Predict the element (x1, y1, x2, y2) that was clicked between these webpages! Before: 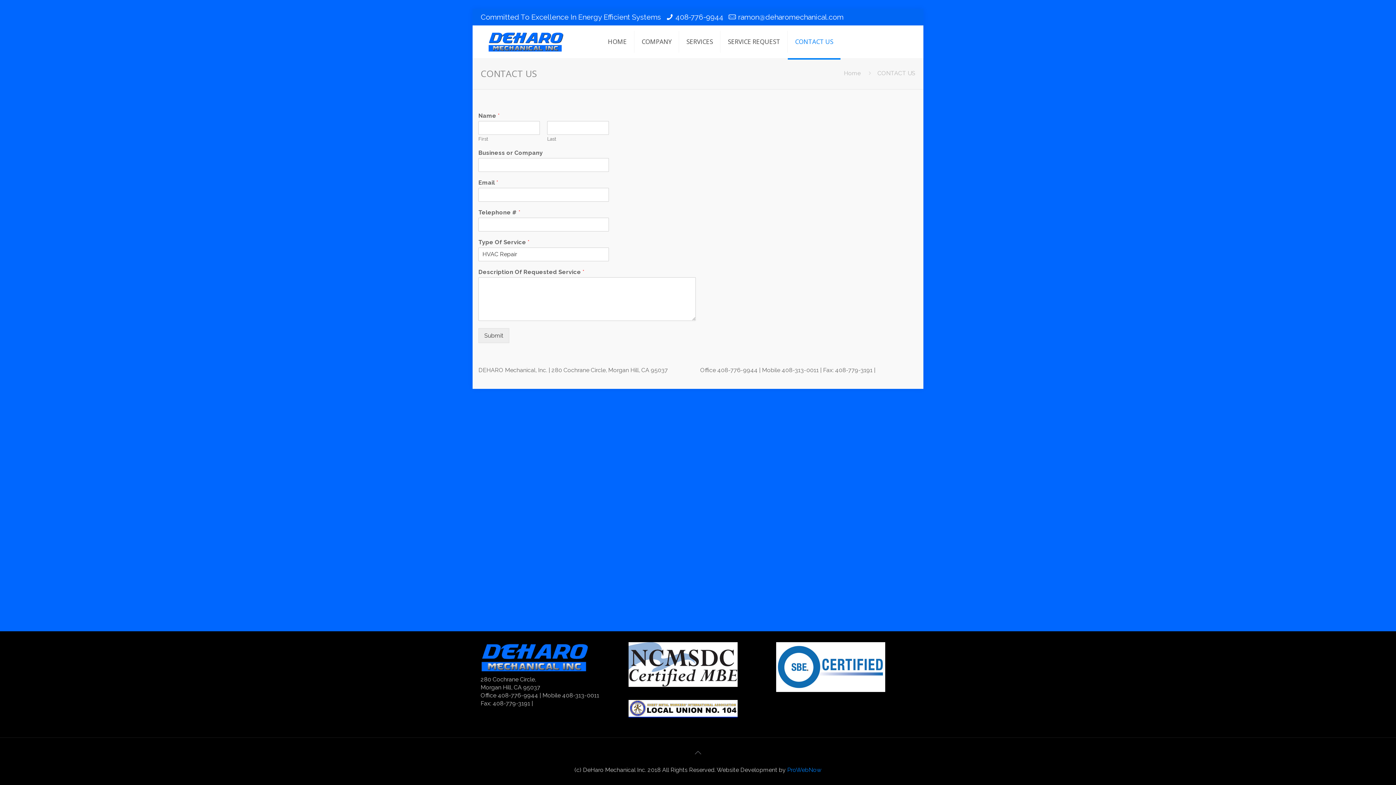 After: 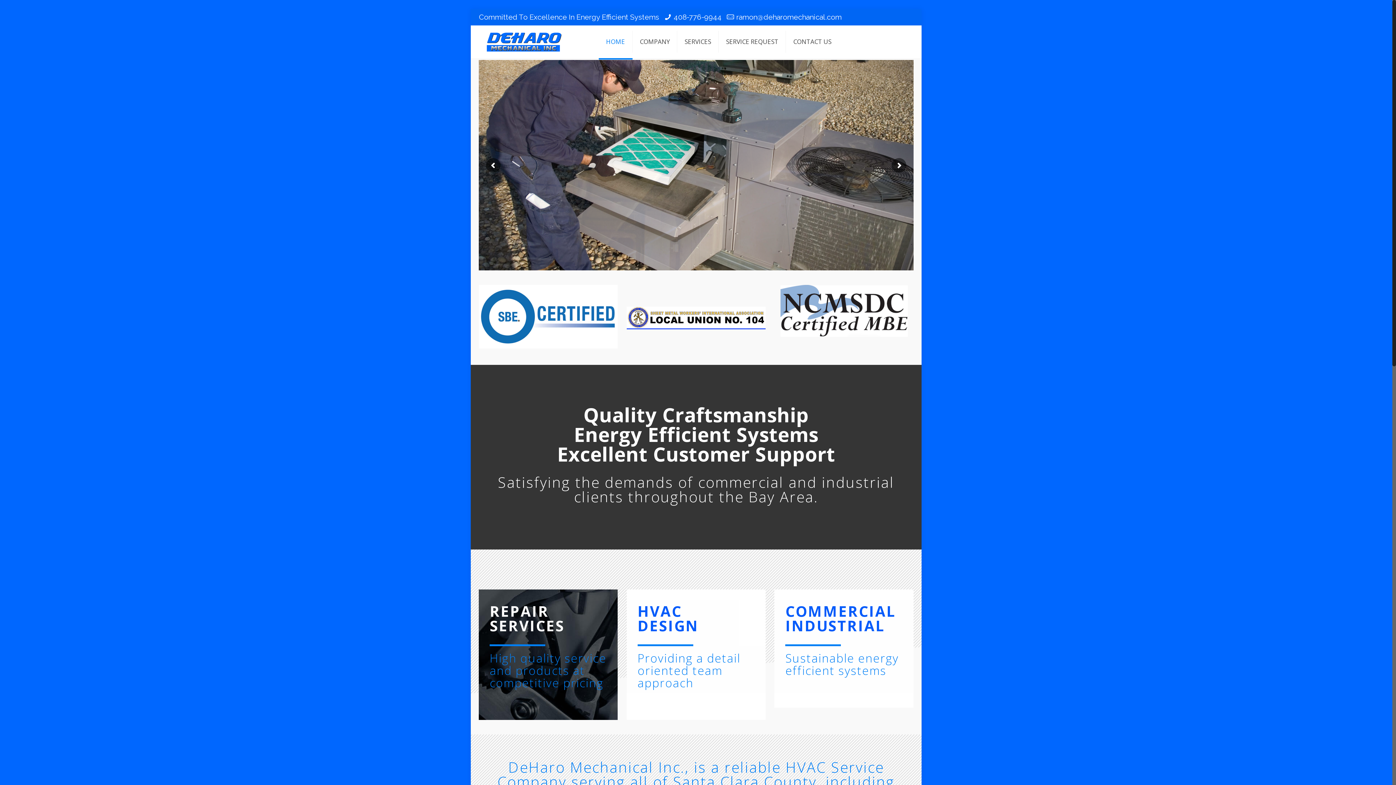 Action: bbox: (488, 25, 564, 58)